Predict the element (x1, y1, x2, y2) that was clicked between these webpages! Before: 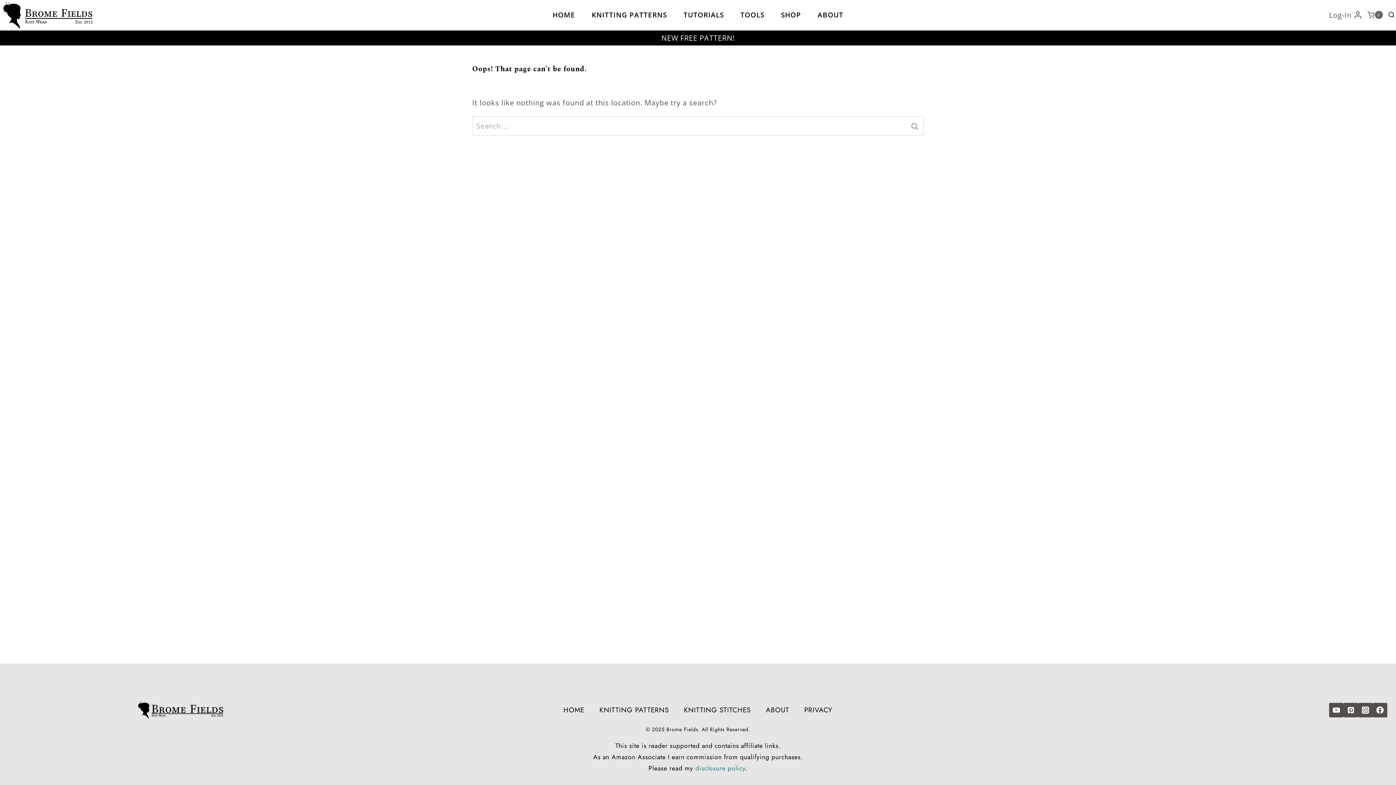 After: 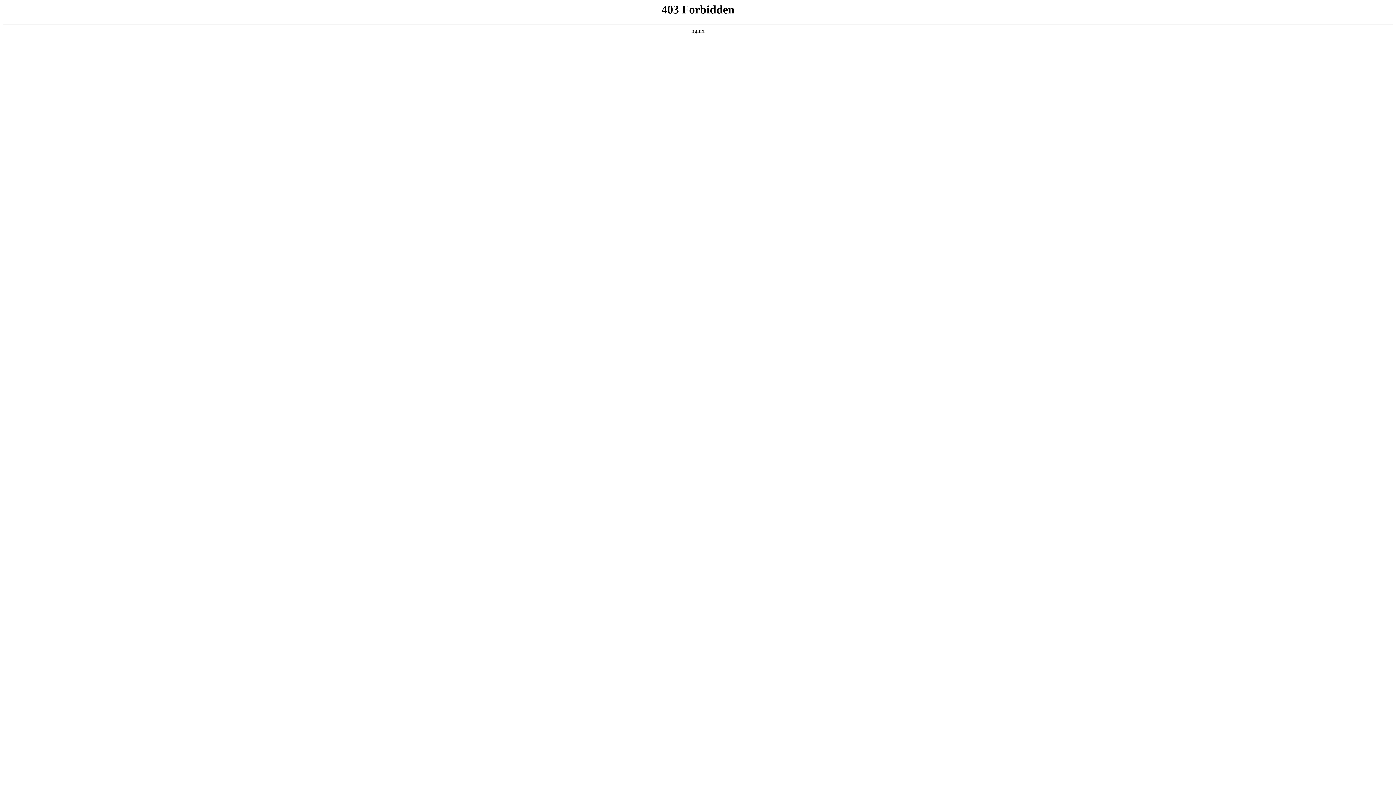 Action: bbox: (556, 703, 592, 717) label: HOME